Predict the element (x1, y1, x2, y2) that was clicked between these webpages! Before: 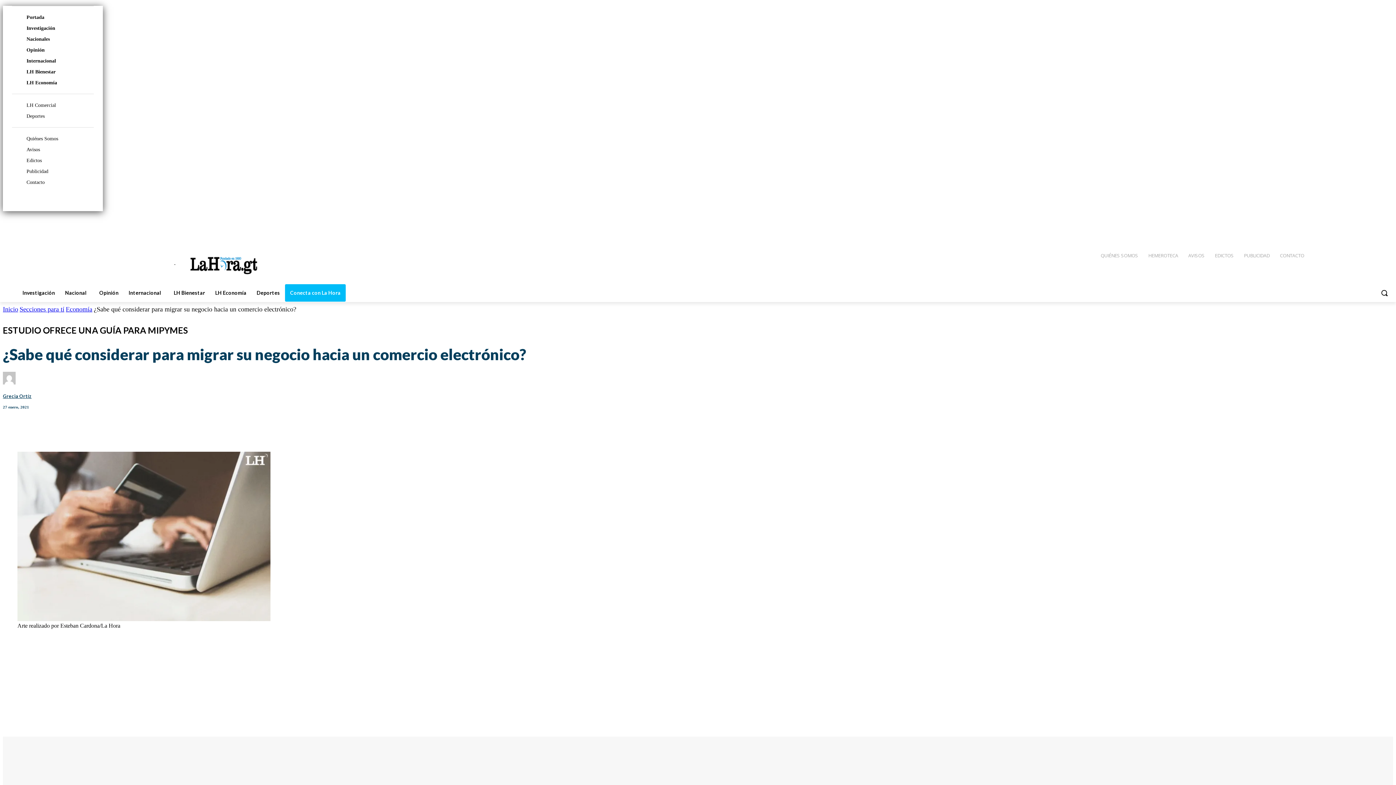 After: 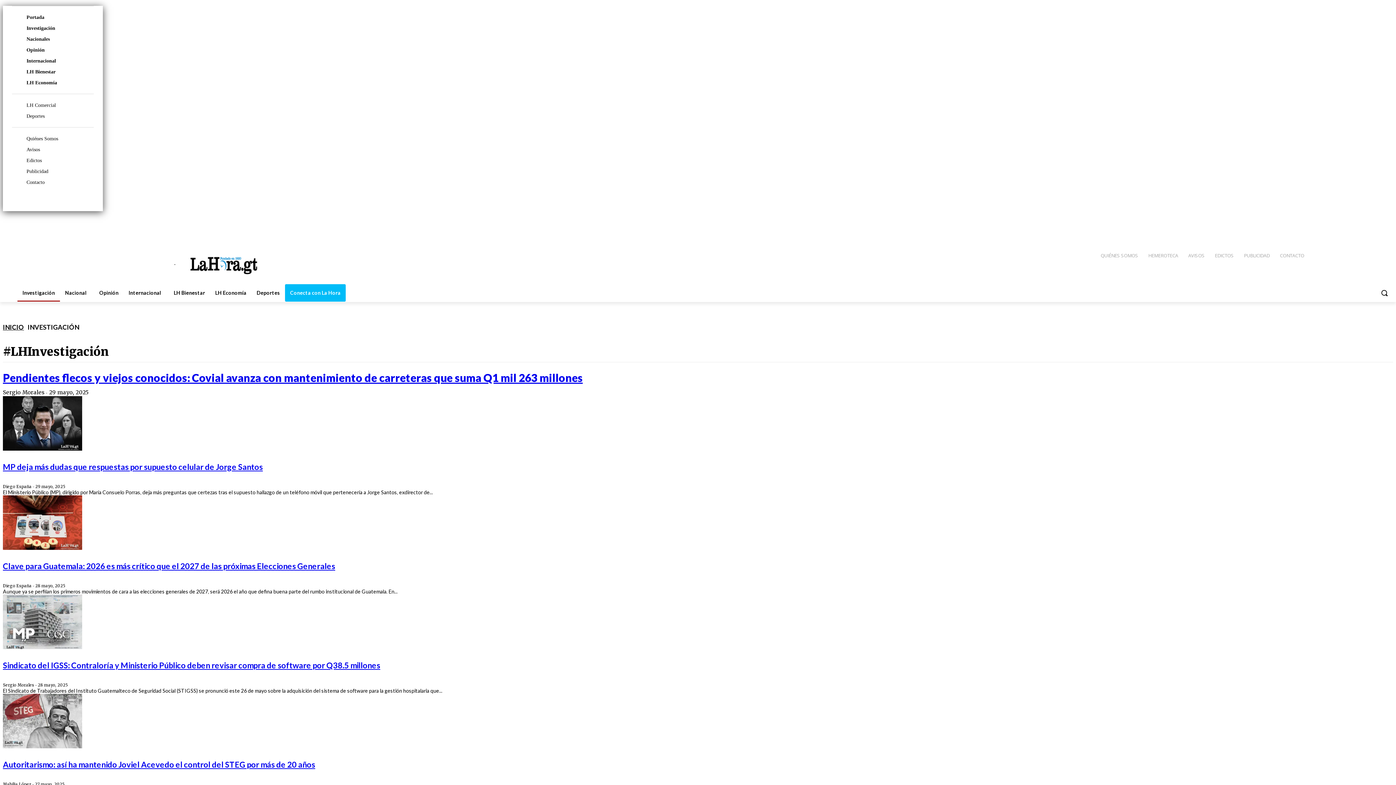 Action: label: Investigación bbox: (26, 25, 55, 30)